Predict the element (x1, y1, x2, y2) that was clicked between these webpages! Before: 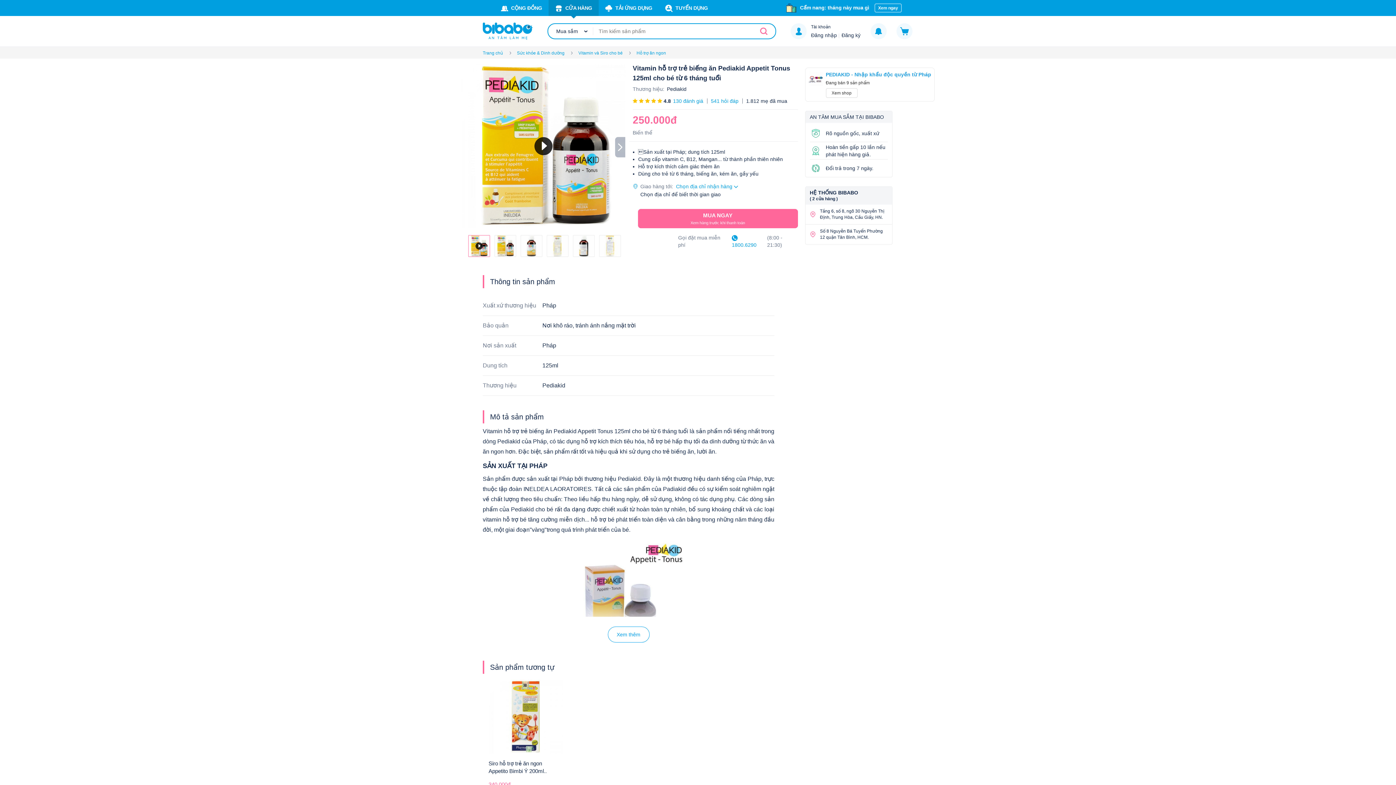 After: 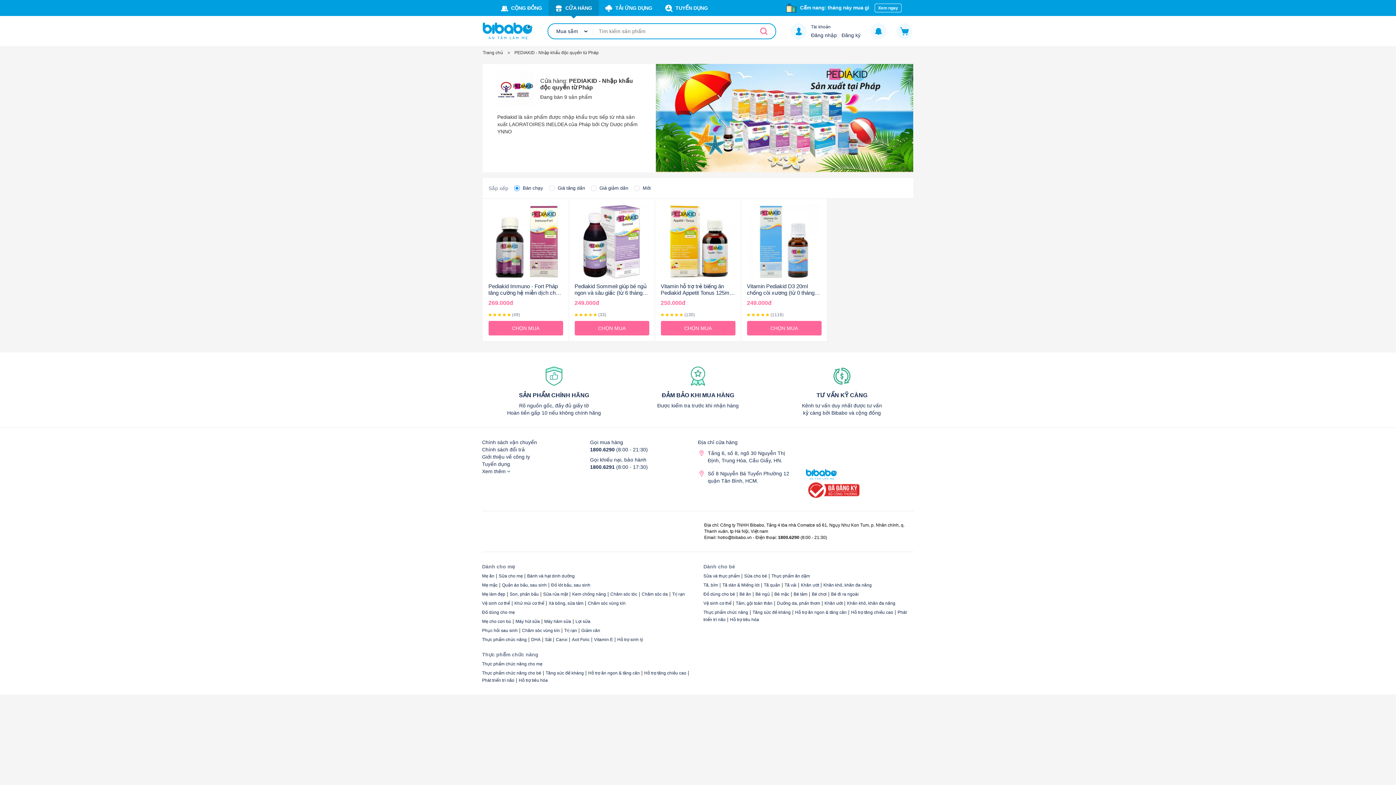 Action: label: Xem shop bbox: (826, 88, 857, 97)